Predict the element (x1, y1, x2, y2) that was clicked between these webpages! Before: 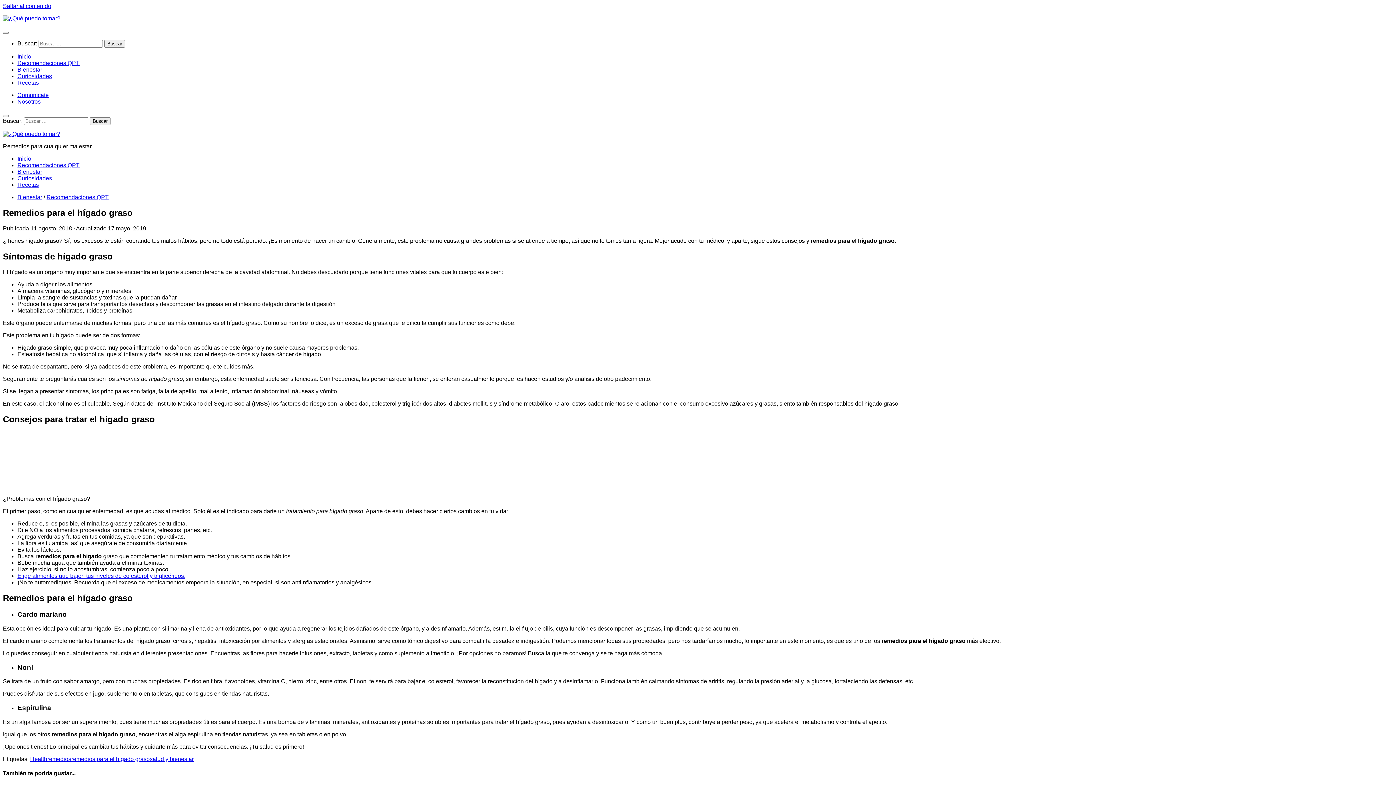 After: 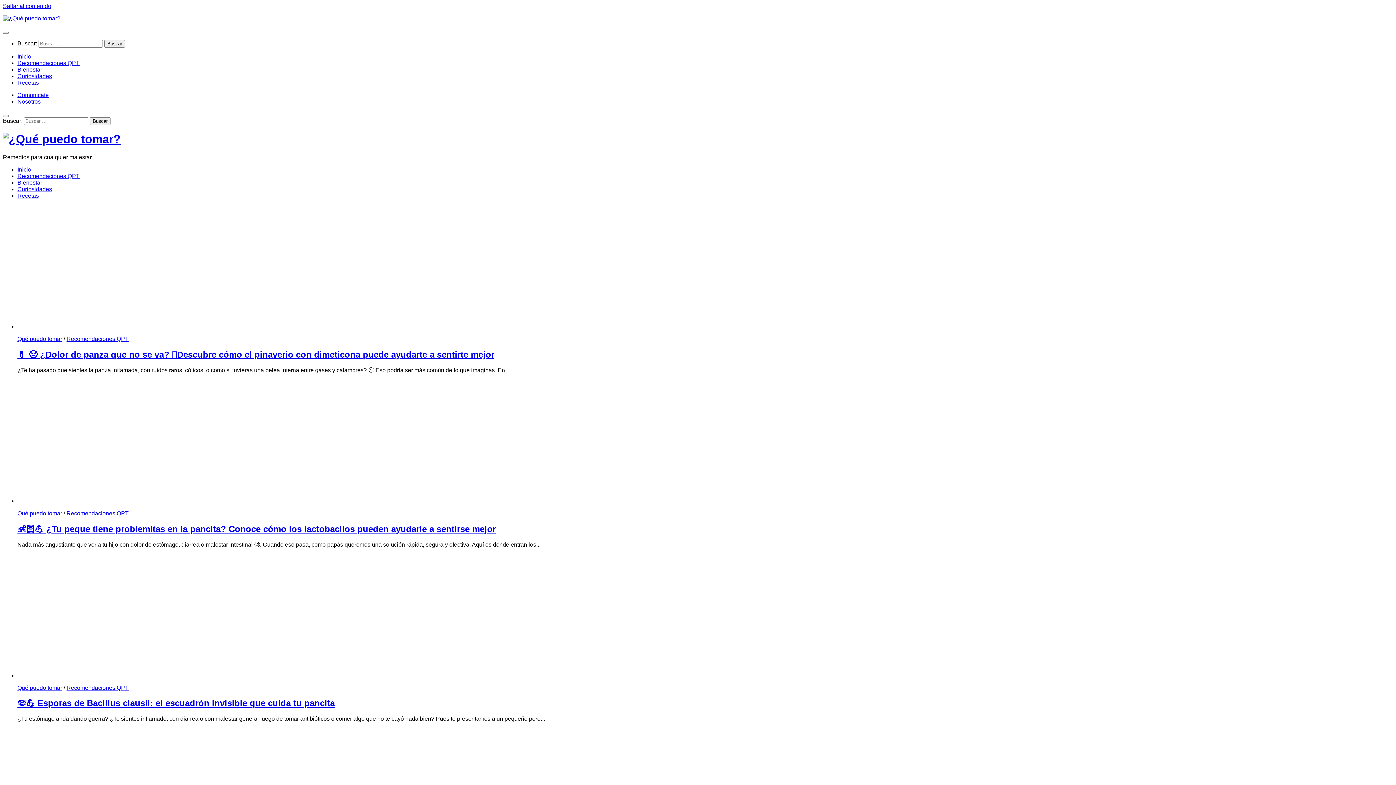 Action: bbox: (2, 130, 60, 137)